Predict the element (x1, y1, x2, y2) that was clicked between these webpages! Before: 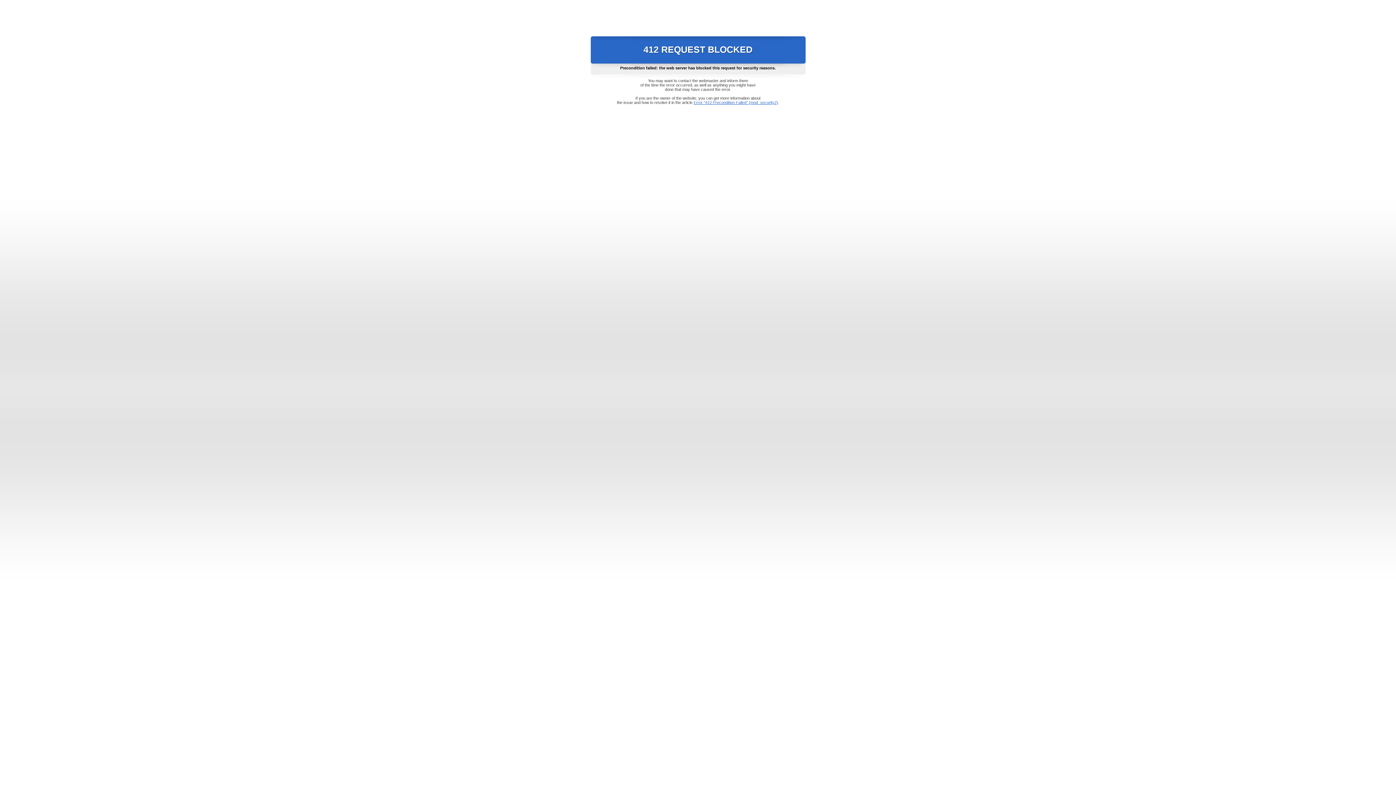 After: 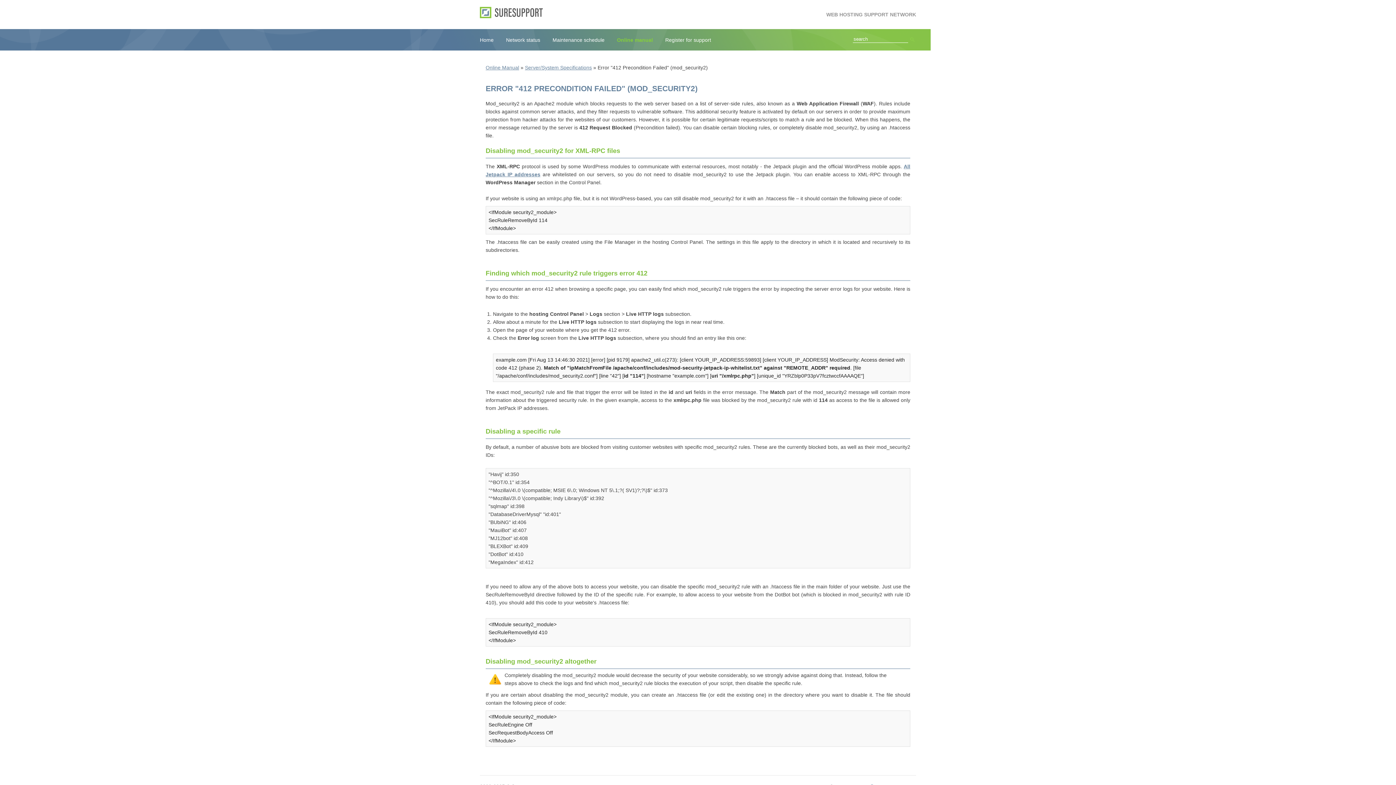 Action: label: Error "412 Precondition Failed" (mod_security2) bbox: (693, 100, 778, 104)